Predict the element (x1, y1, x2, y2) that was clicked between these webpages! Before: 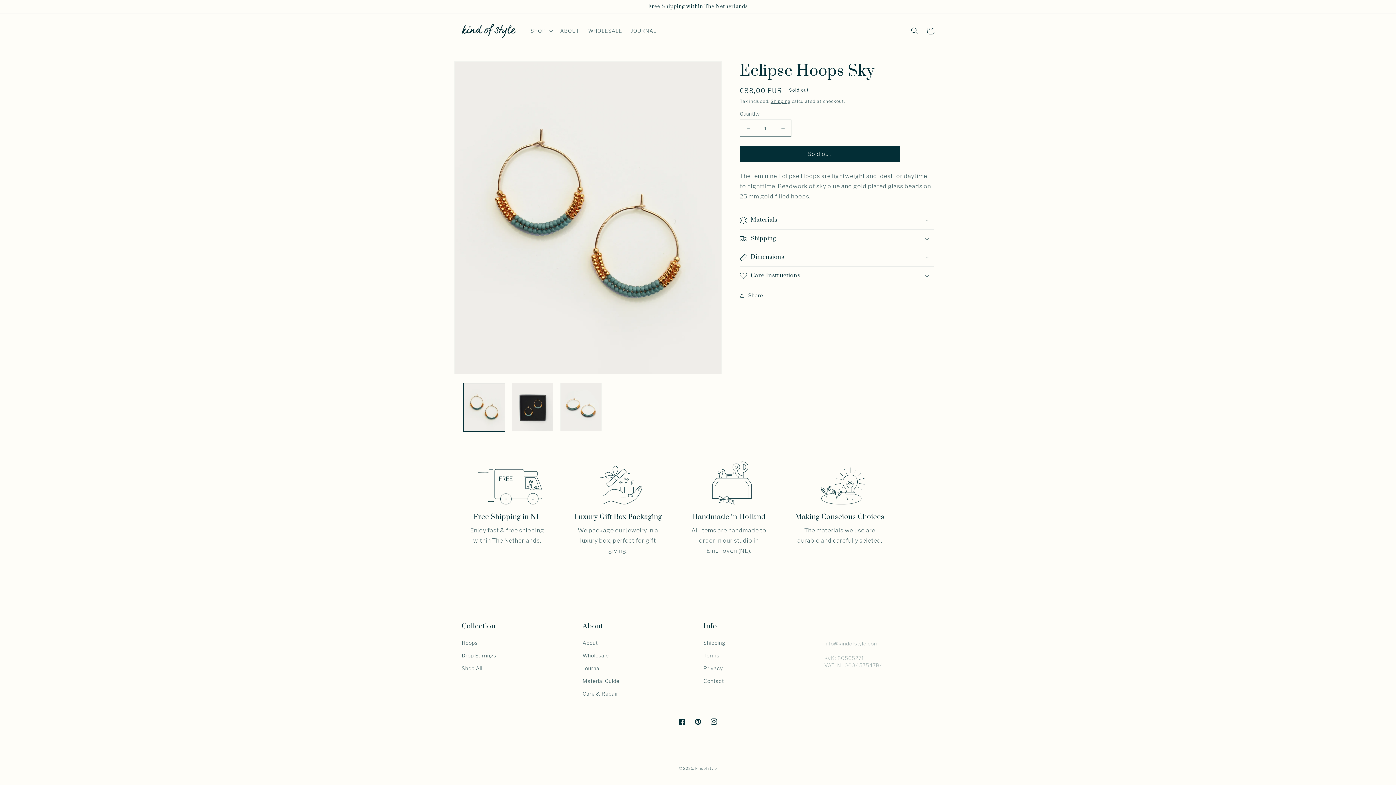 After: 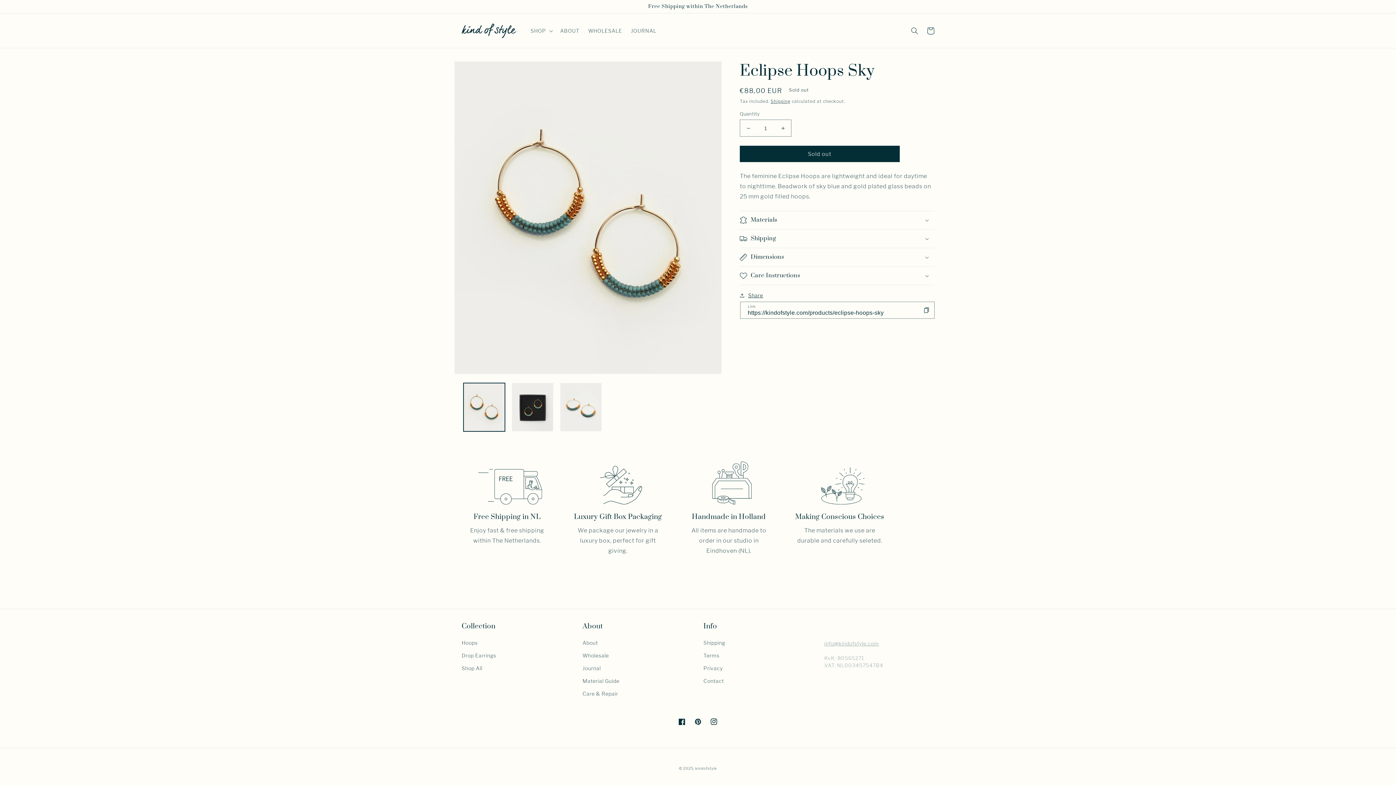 Action: label: Share bbox: (740, 291, 763, 300)